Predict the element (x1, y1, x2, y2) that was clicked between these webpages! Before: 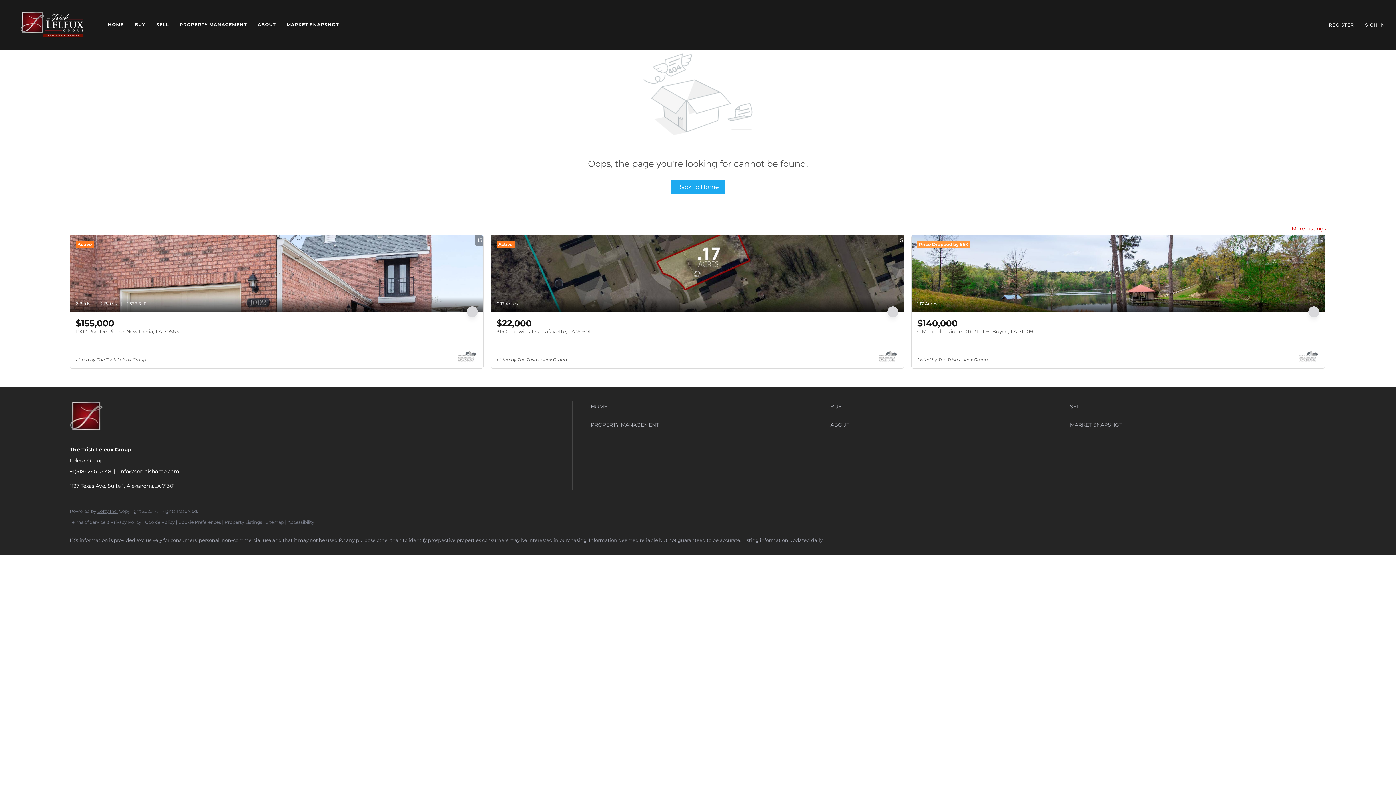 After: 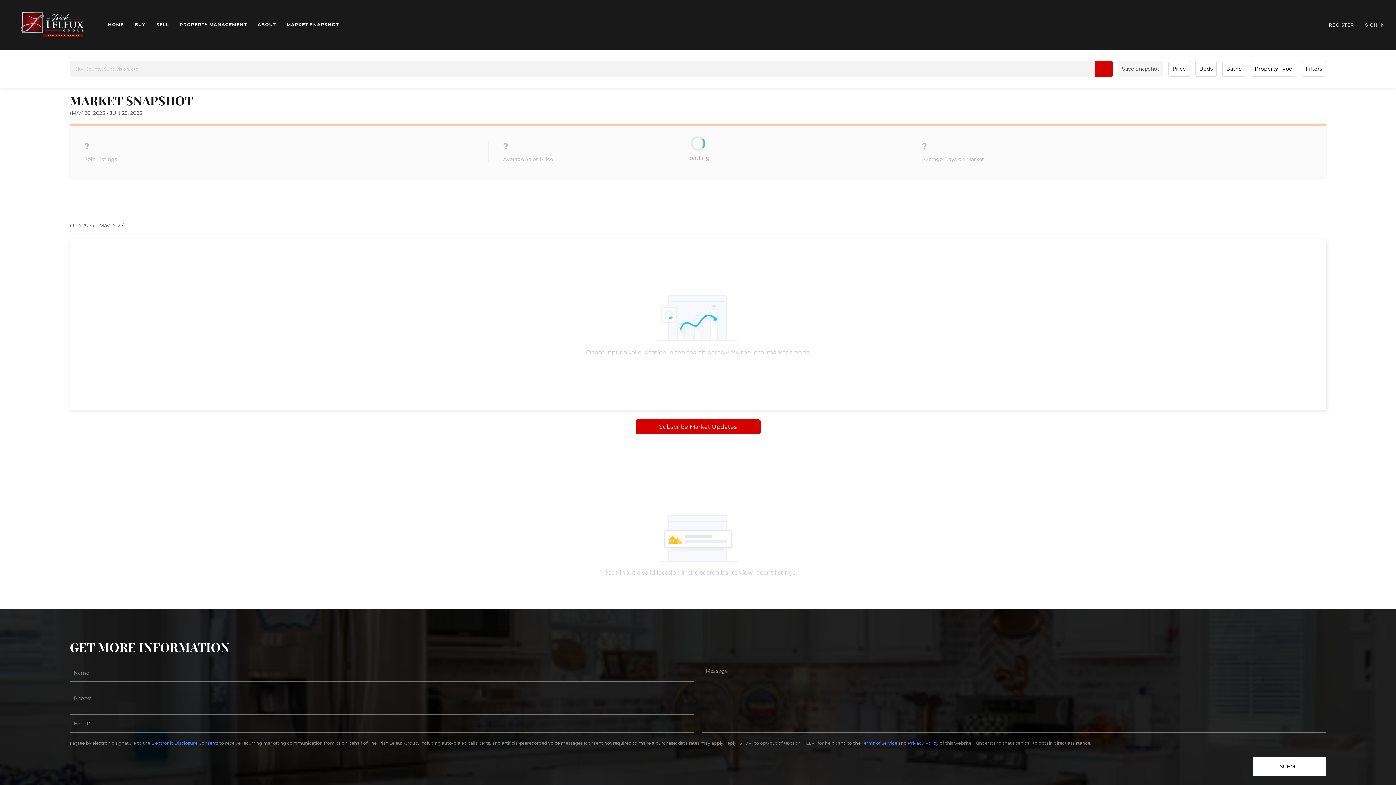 Action: label: MARKET SNAPSHOT bbox: (1070, 419, 1306, 430)